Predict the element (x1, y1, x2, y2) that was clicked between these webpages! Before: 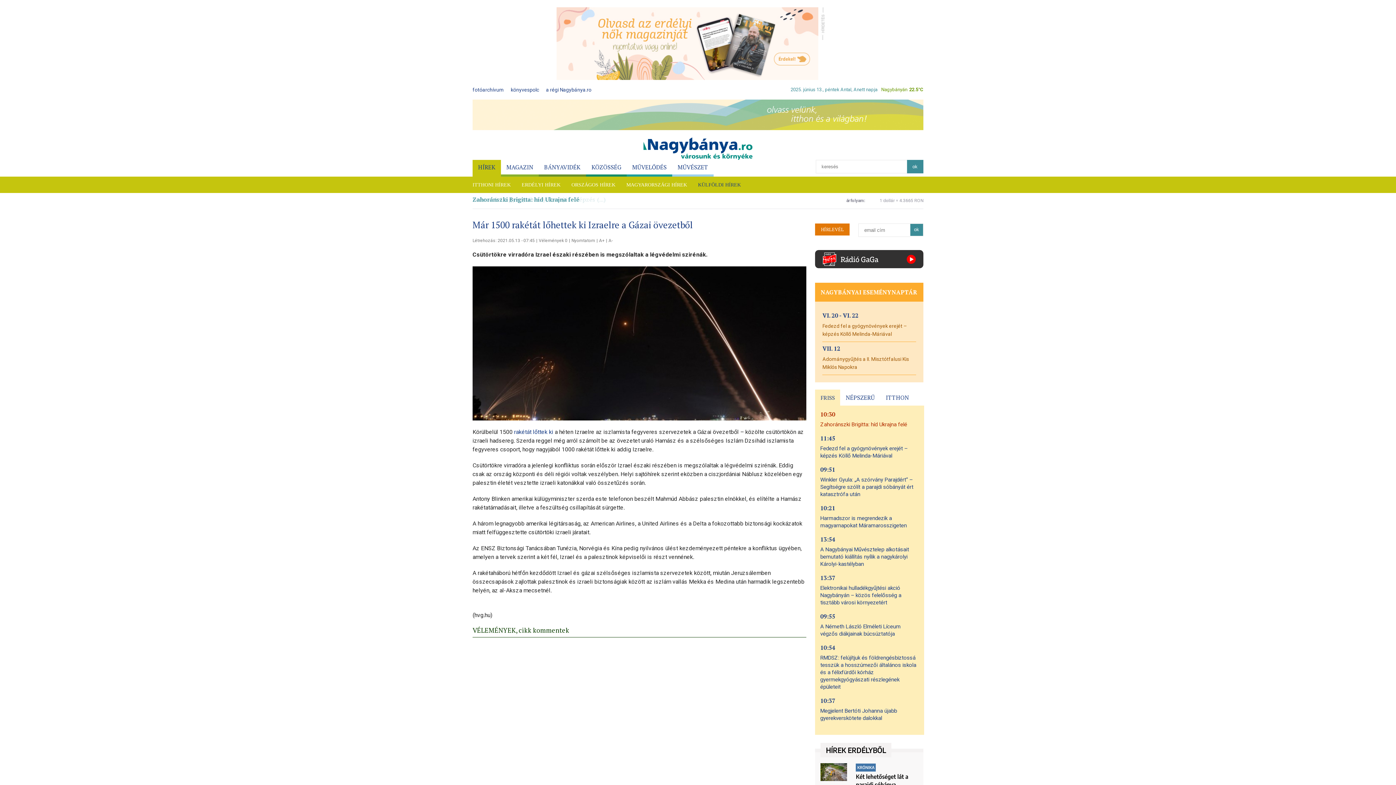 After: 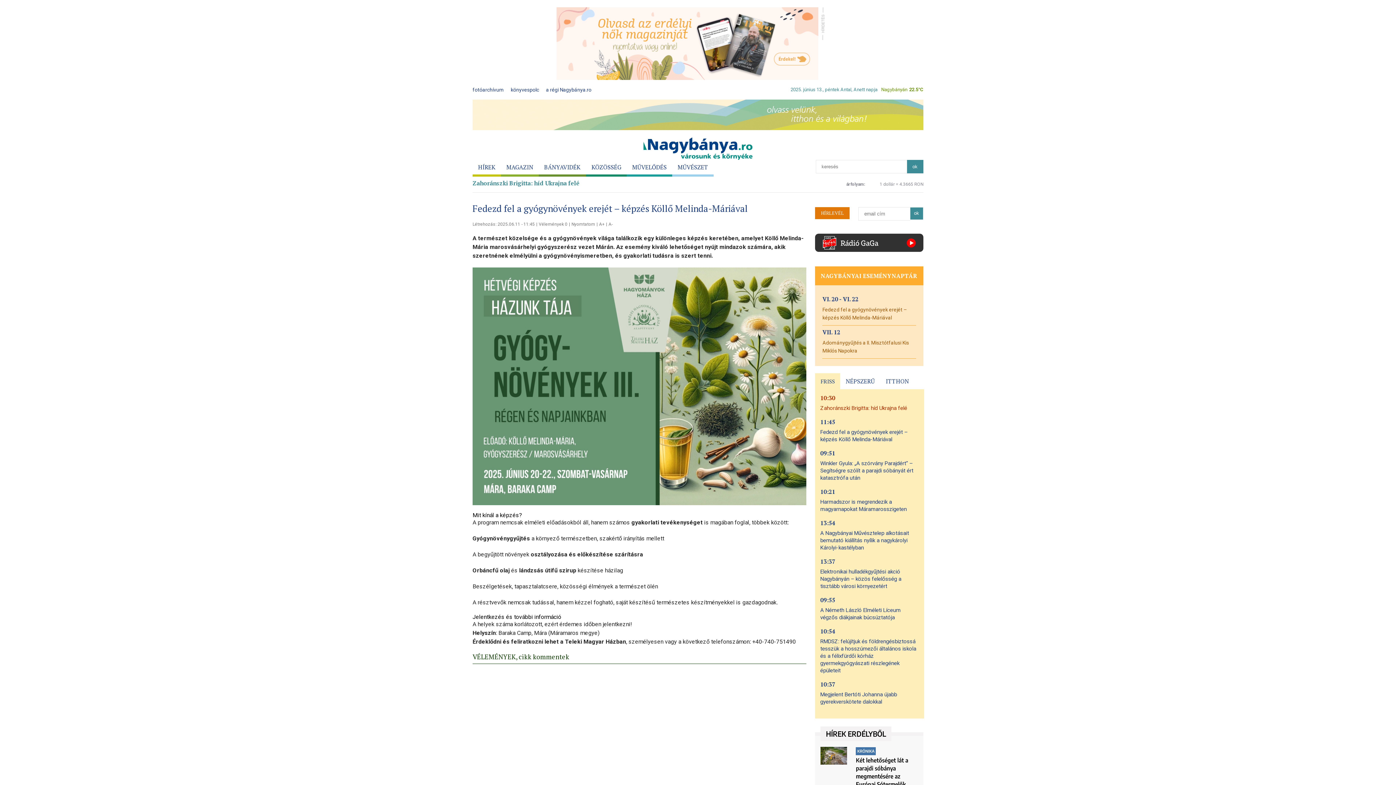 Action: label: VI. 20 - VI. 22
Fedezd fel a gyógynövények erejét – képzés Köllő Melinda-Máriával bbox: (822, 312, 916, 342)